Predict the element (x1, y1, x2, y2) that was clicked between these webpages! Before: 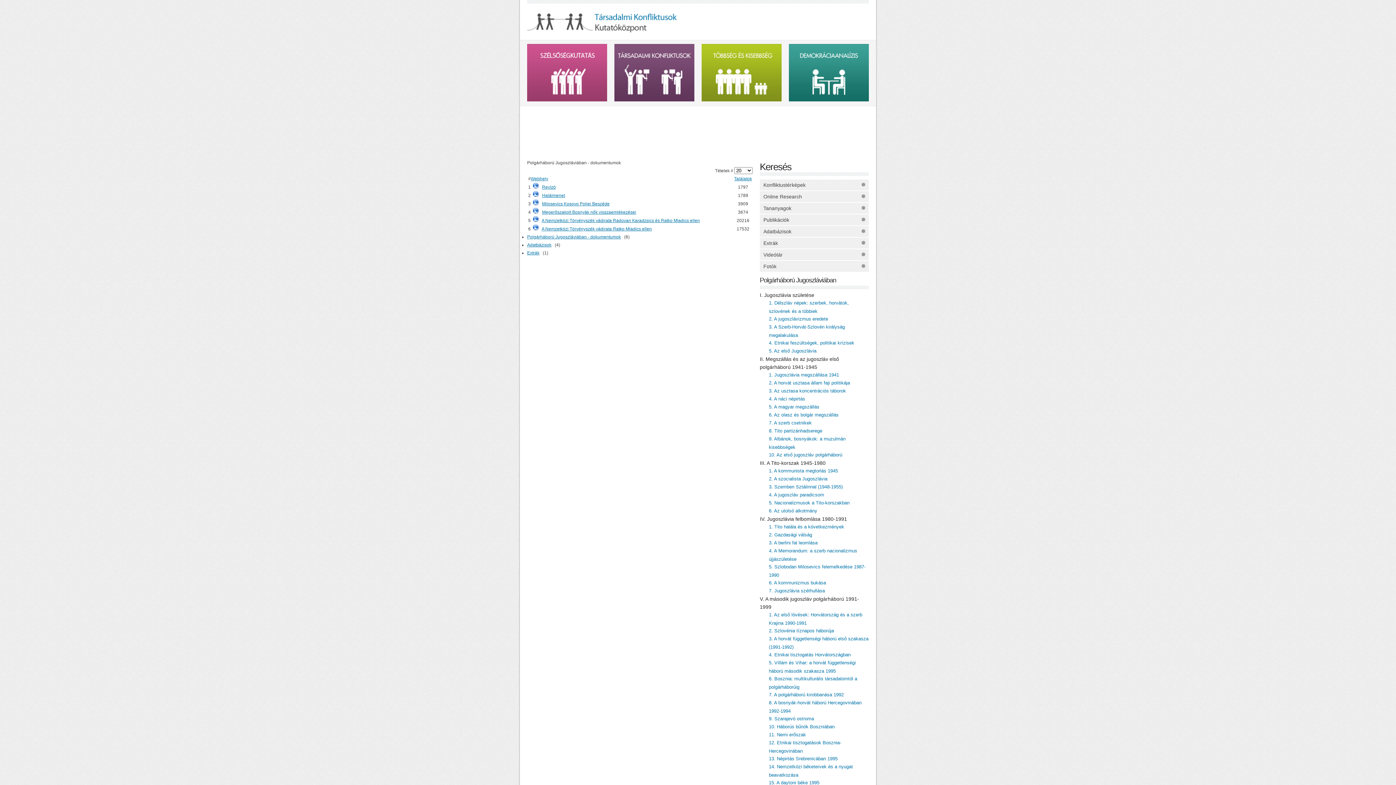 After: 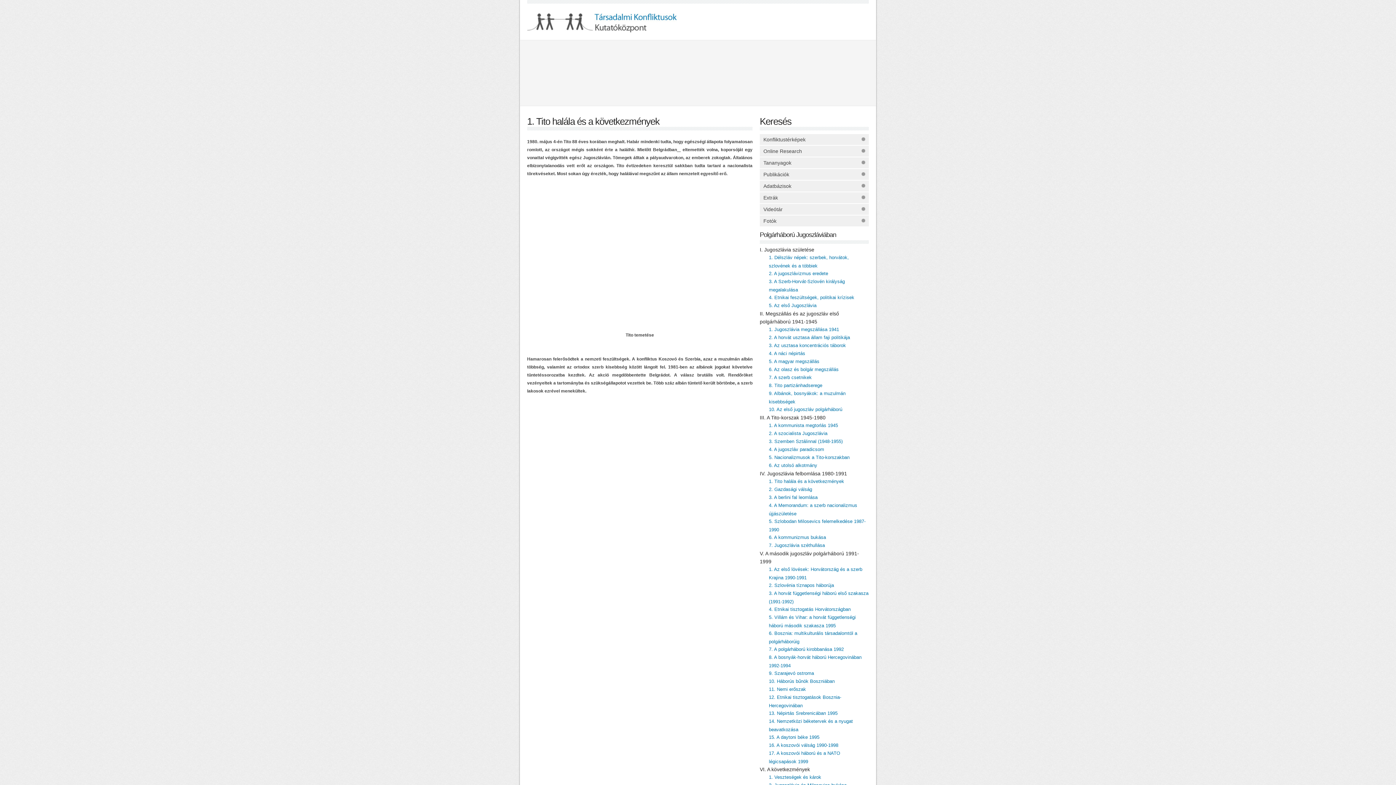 Action: label: 1. Tito halála és a következmények bbox: (769, 524, 844, 529)